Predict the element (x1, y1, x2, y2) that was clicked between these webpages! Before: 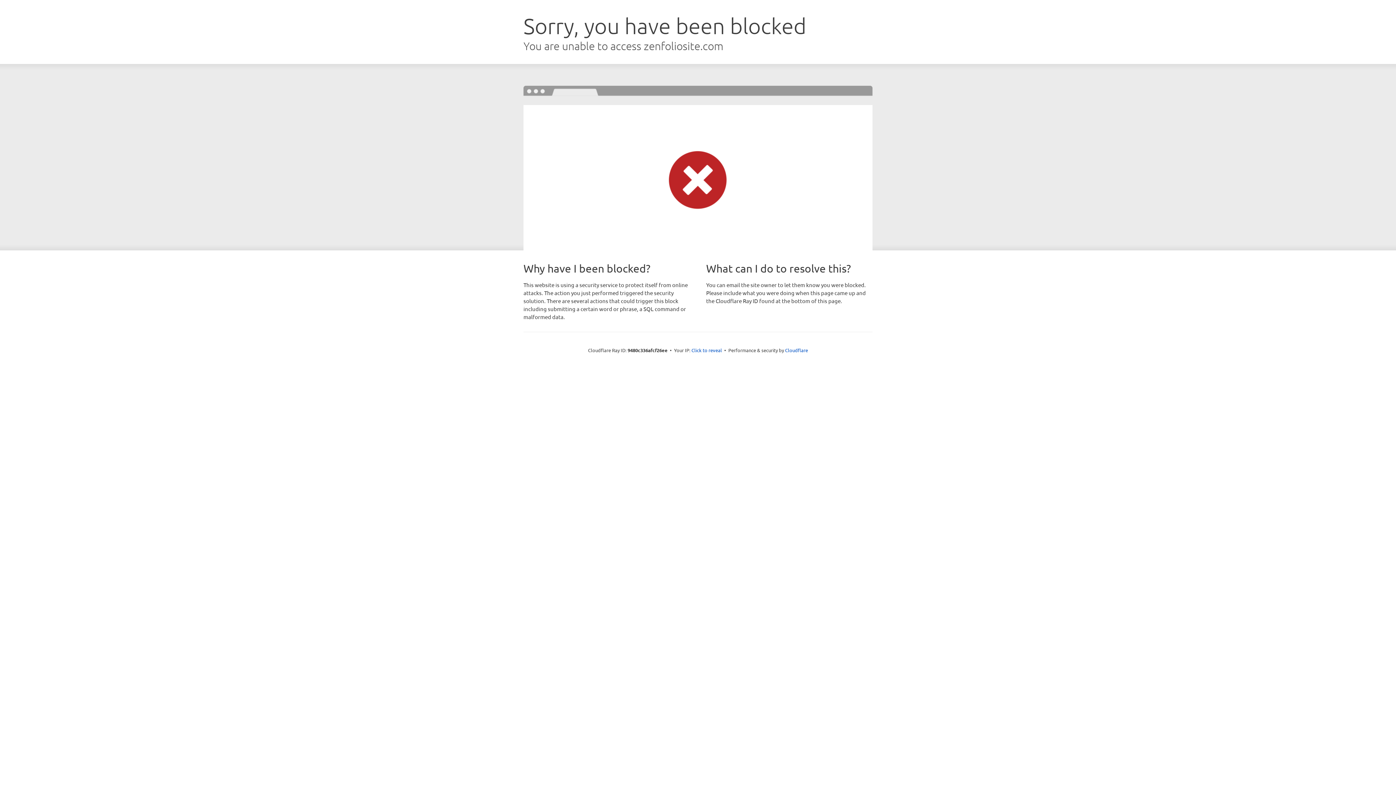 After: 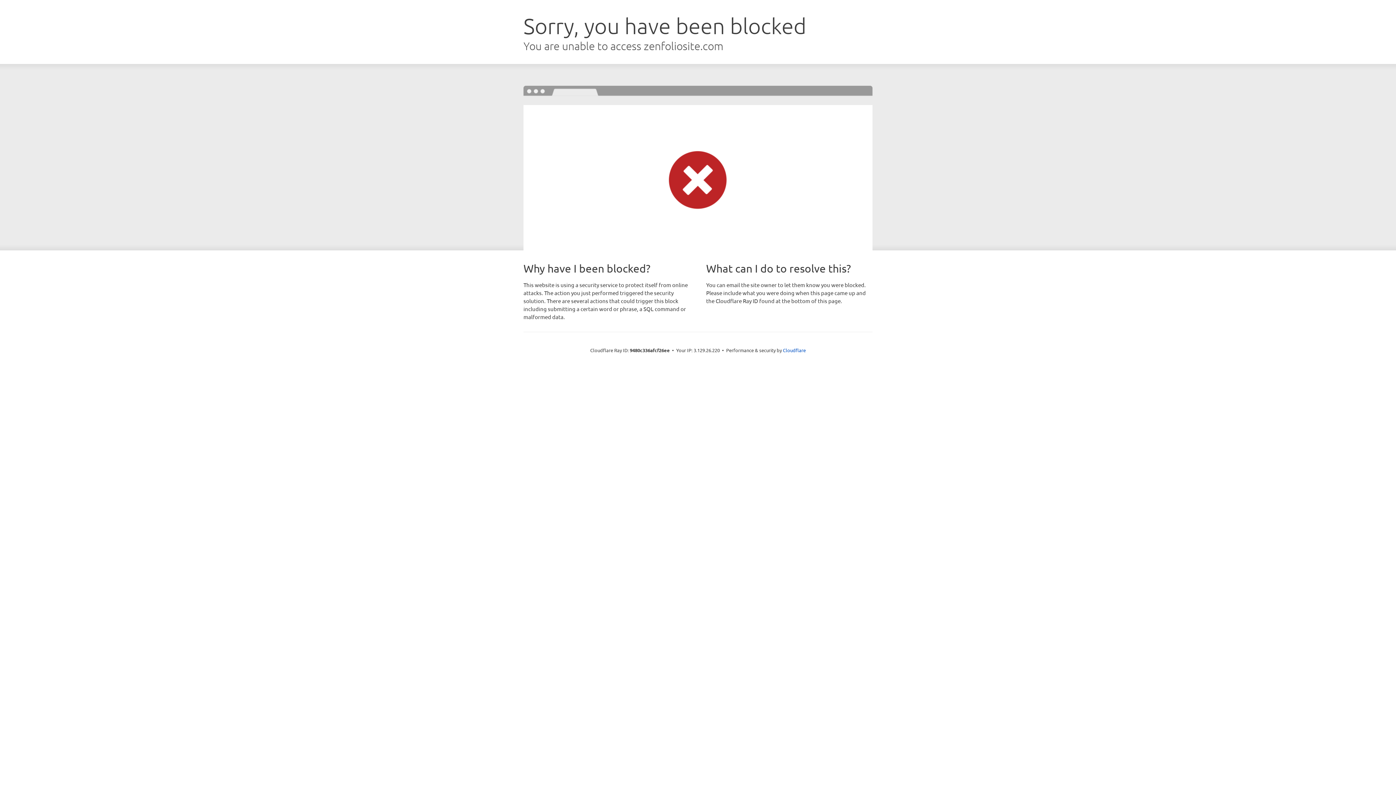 Action: label: Click to reveal bbox: (691, 346, 722, 353)